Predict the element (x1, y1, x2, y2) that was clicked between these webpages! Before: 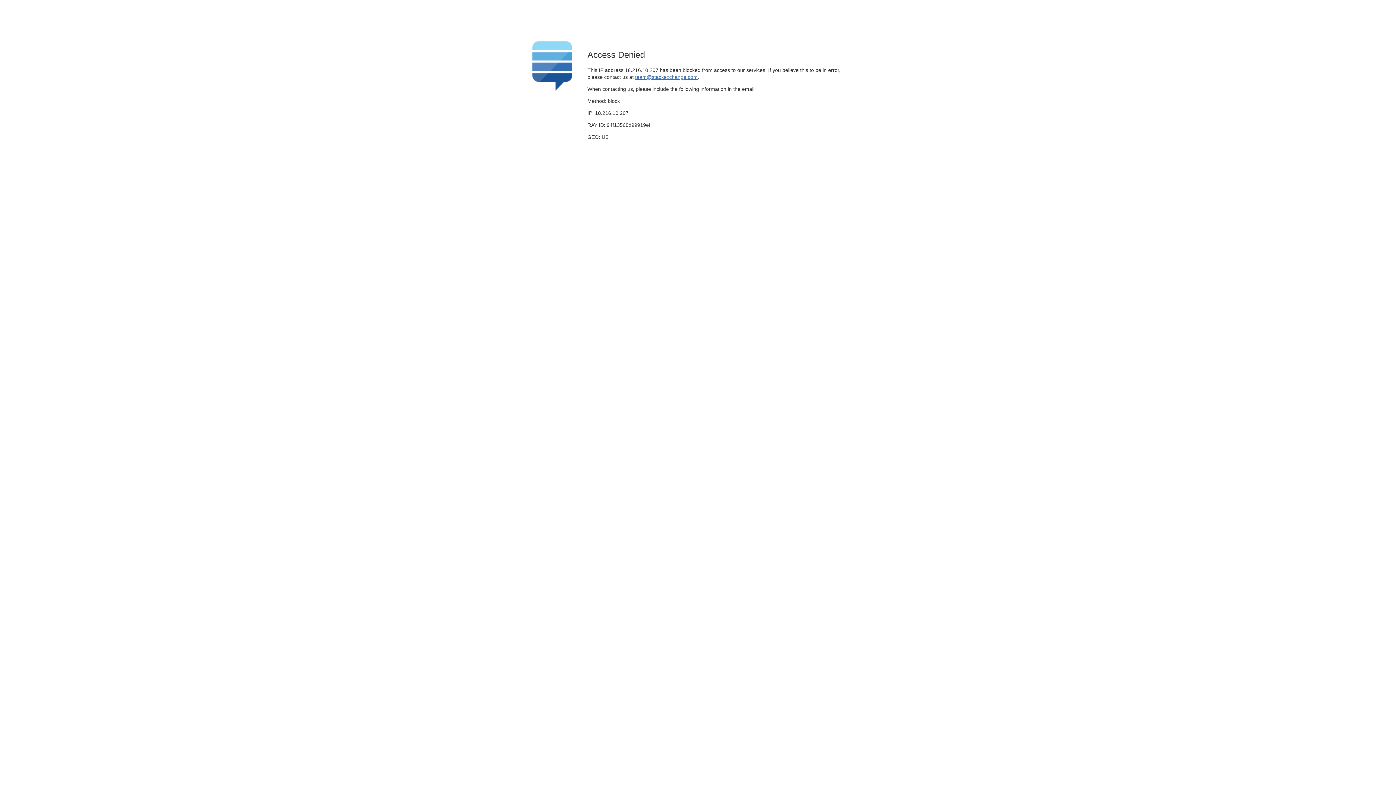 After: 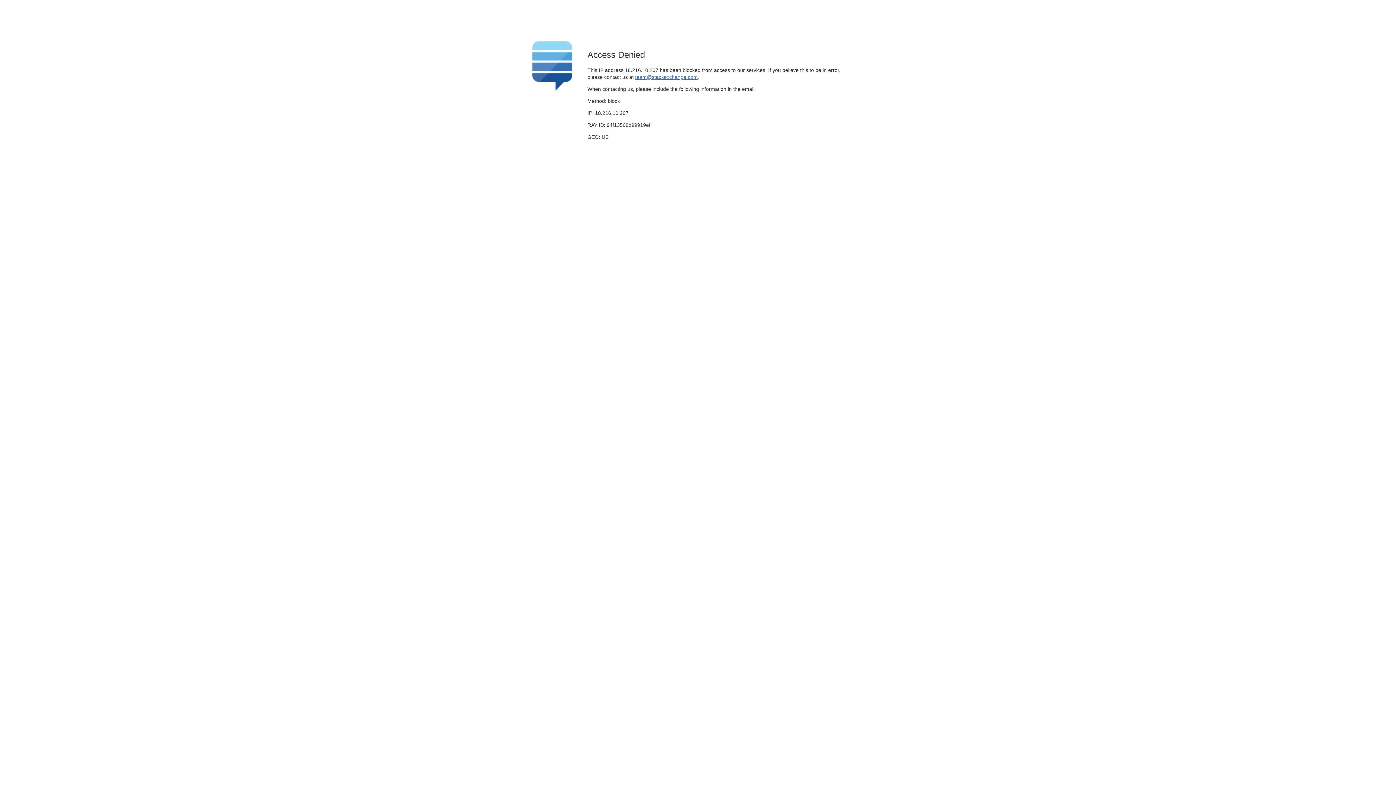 Action: bbox: (635, 74, 697, 79) label: team@stackexchange.com